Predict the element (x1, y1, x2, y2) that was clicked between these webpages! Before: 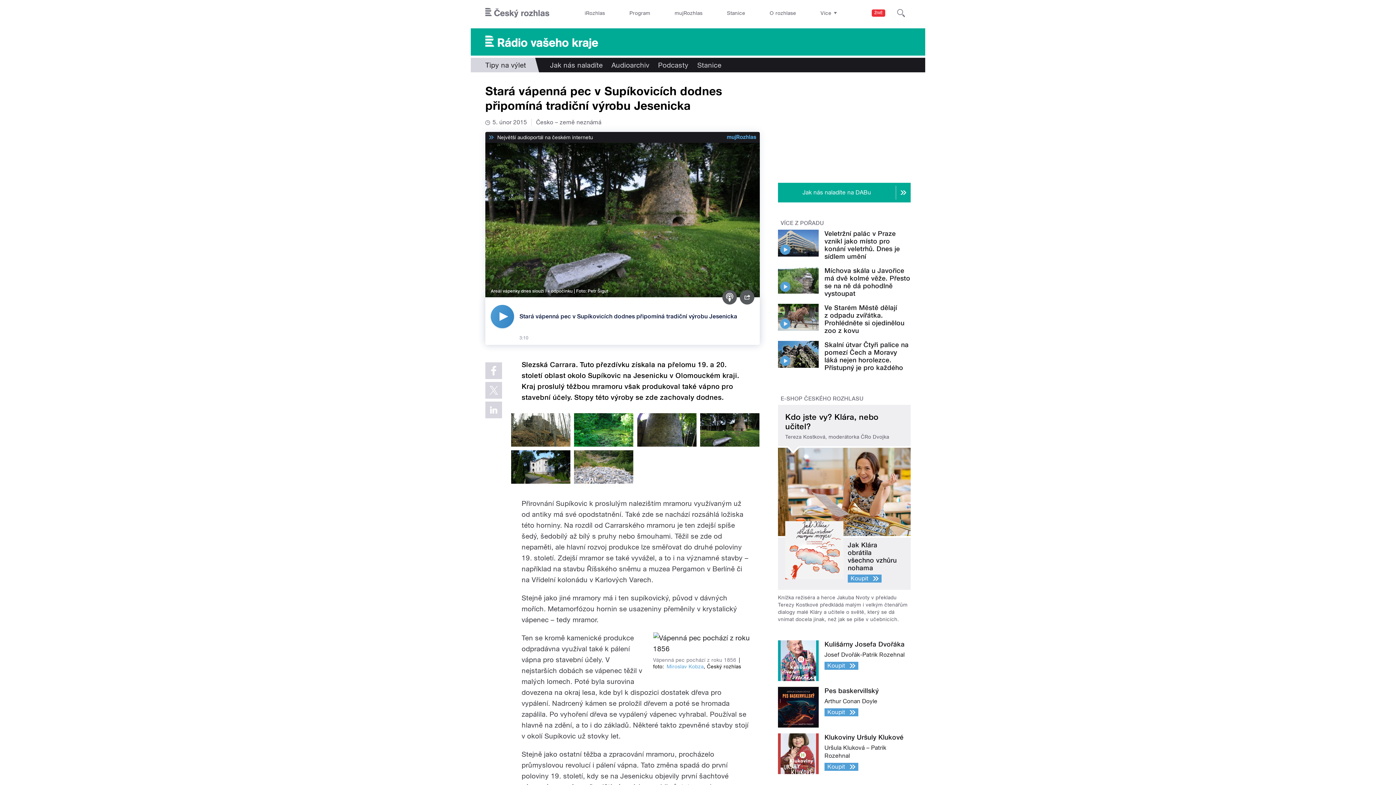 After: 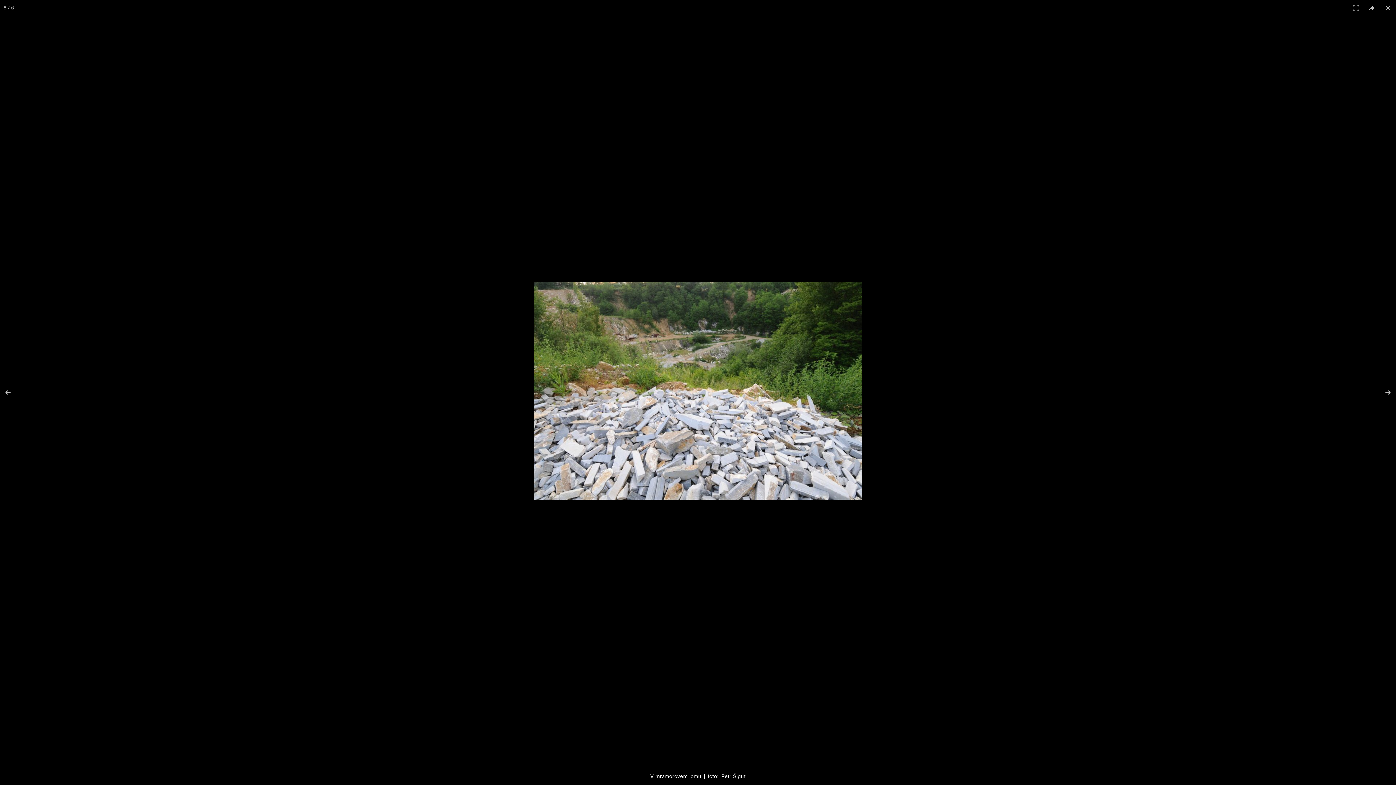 Action: bbox: (574, 450, 633, 484)